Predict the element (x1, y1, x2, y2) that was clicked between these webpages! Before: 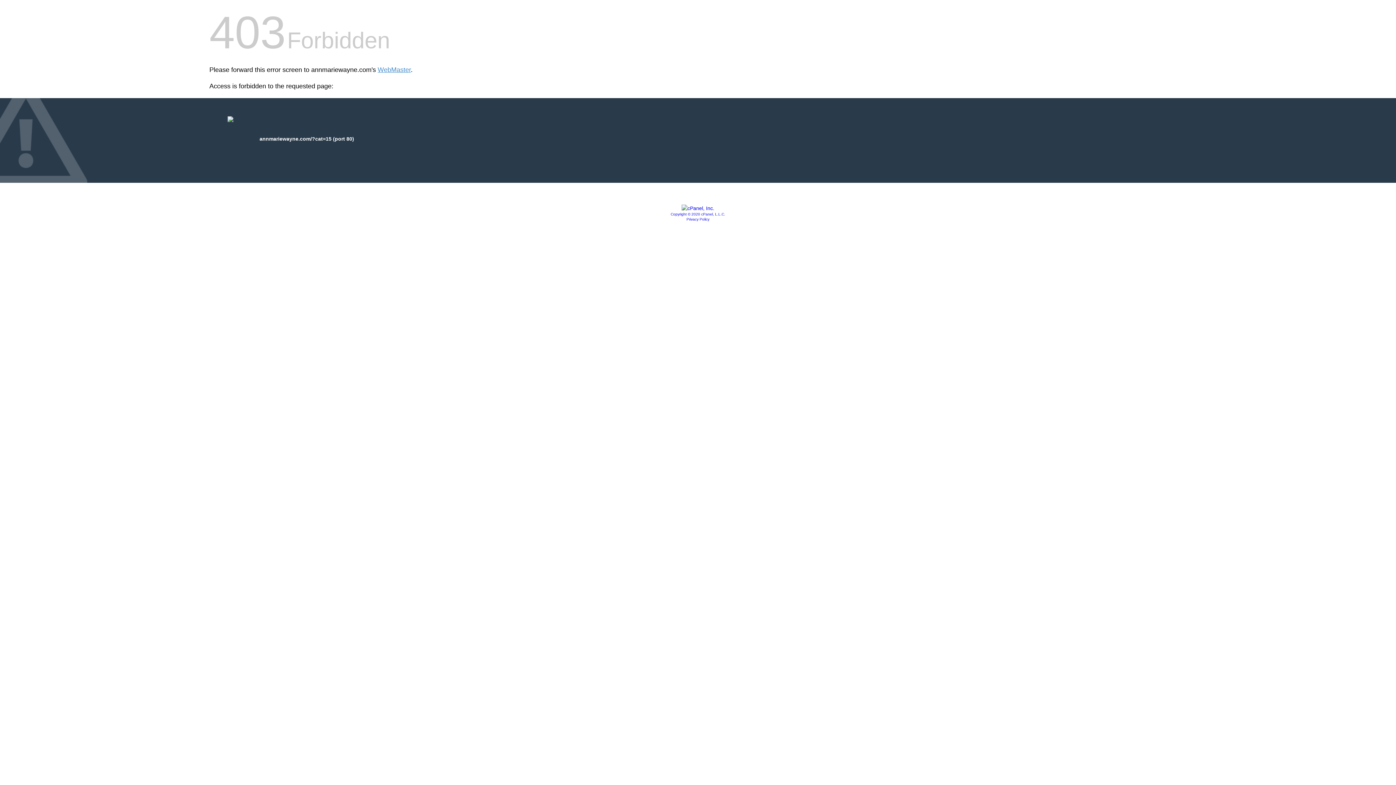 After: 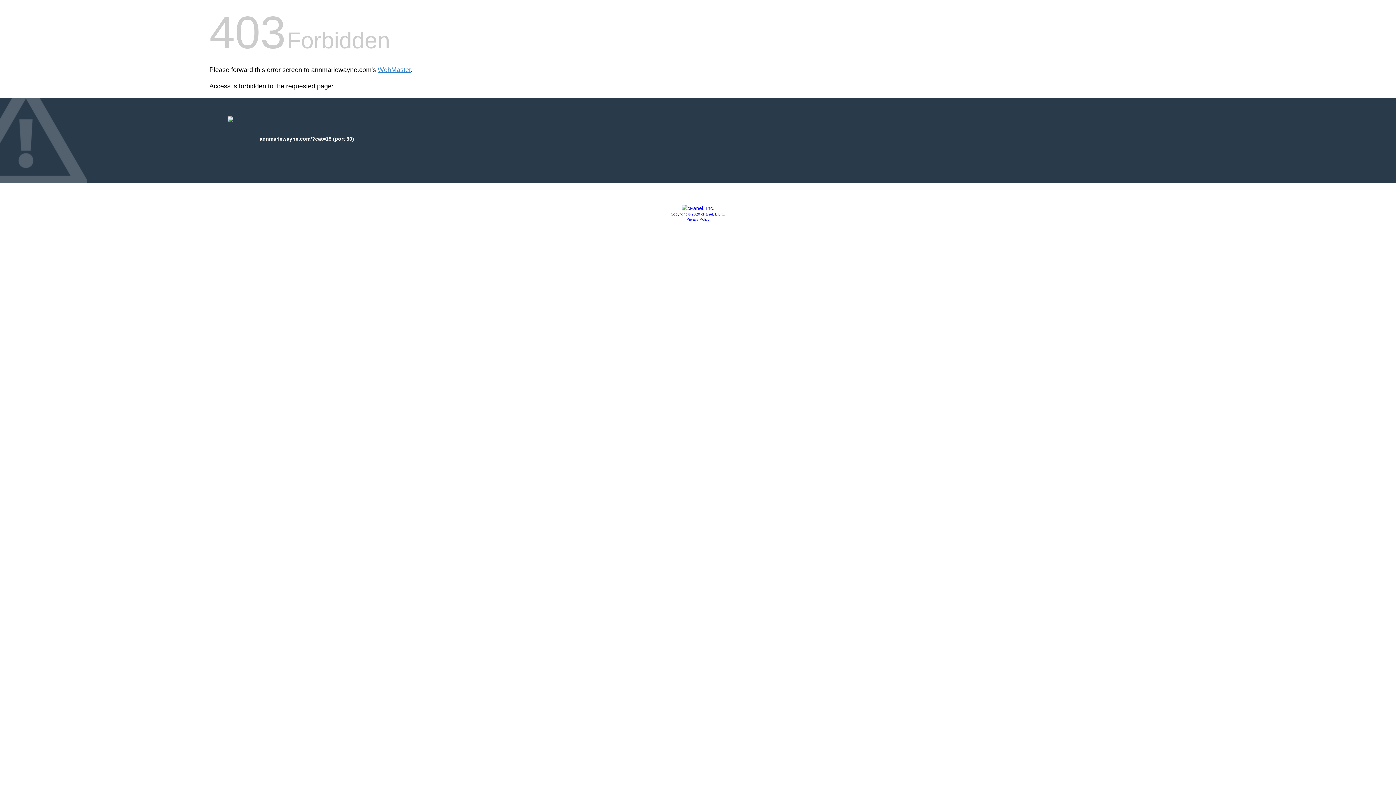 Action: label: Privacy Policy bbox: (686, 217, 709, 221)